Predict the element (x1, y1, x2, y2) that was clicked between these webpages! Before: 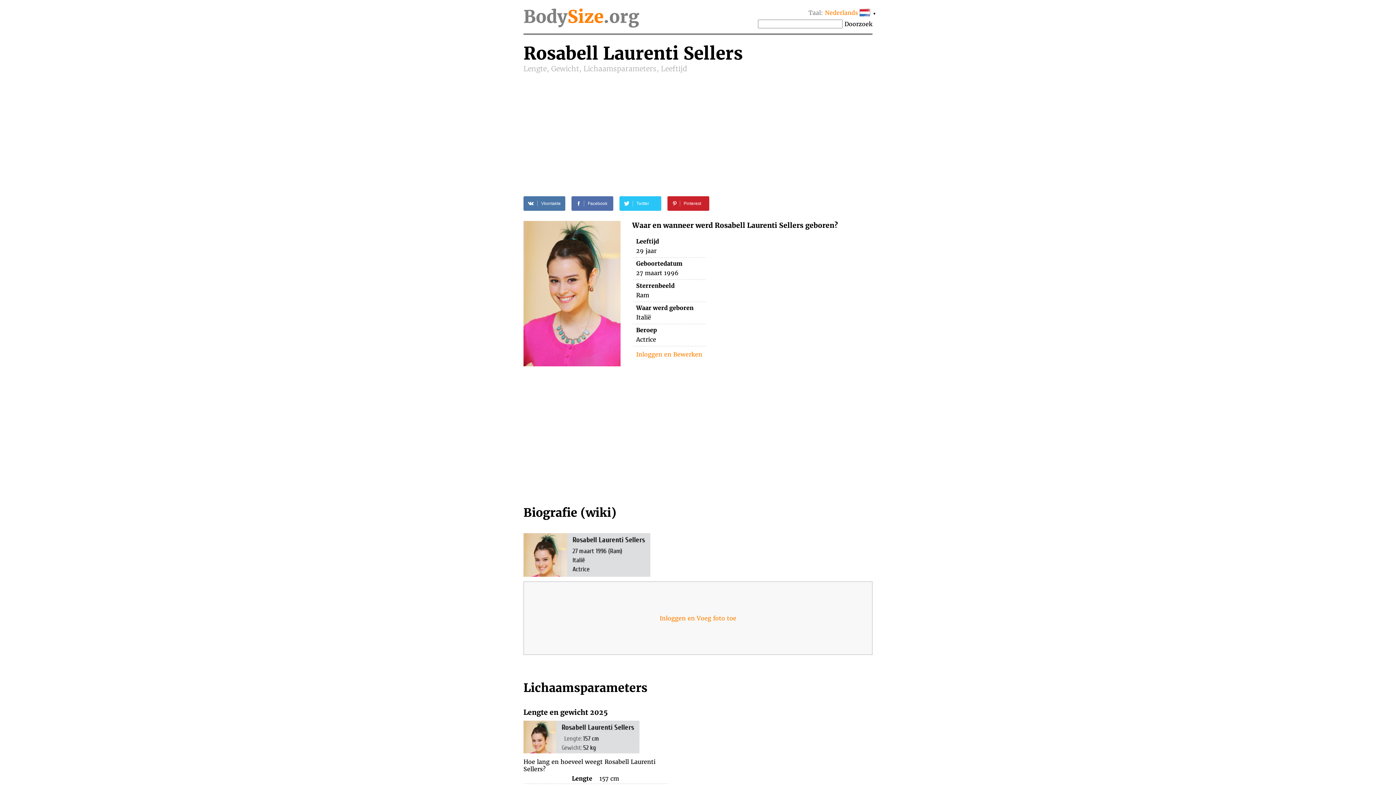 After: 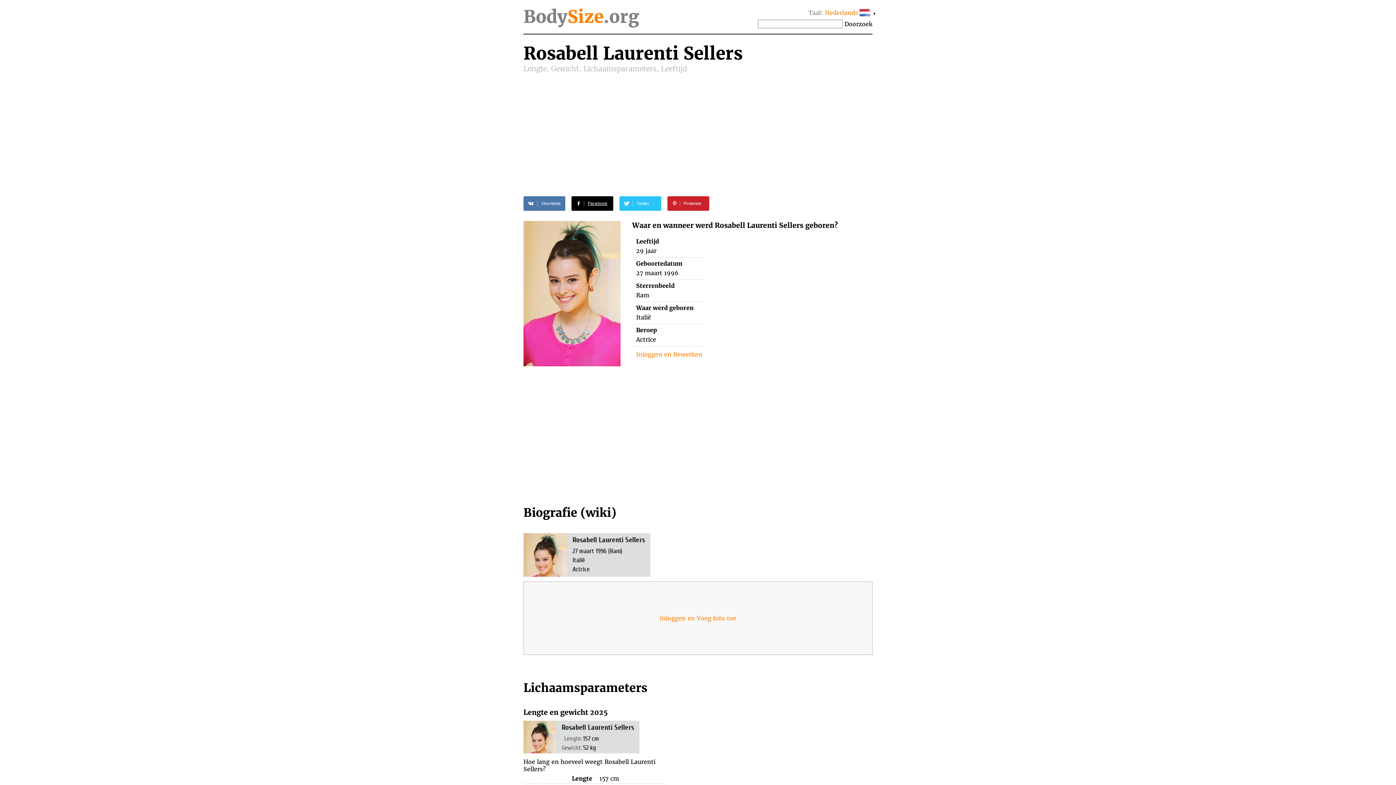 Action: label: Facebook bbox: (571, 196, 613, 210)